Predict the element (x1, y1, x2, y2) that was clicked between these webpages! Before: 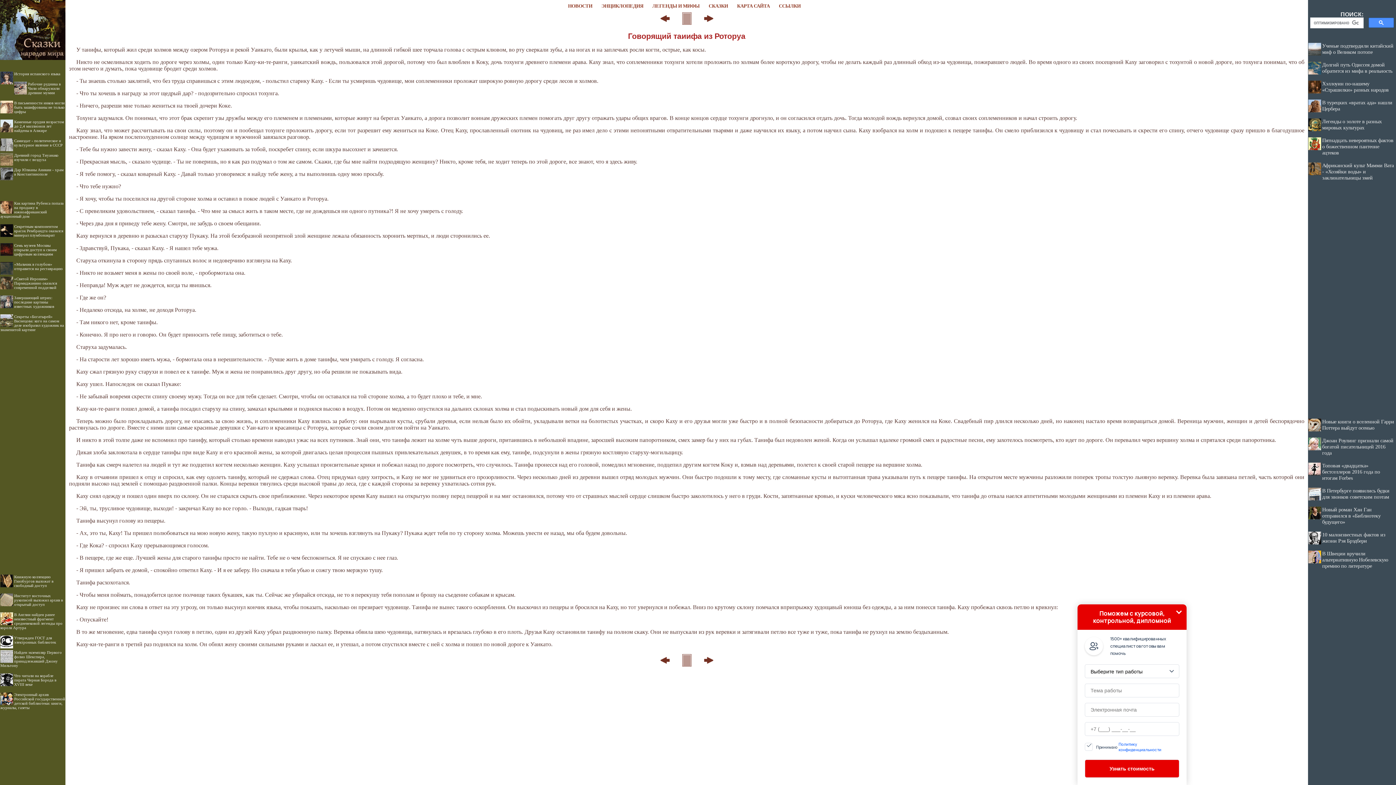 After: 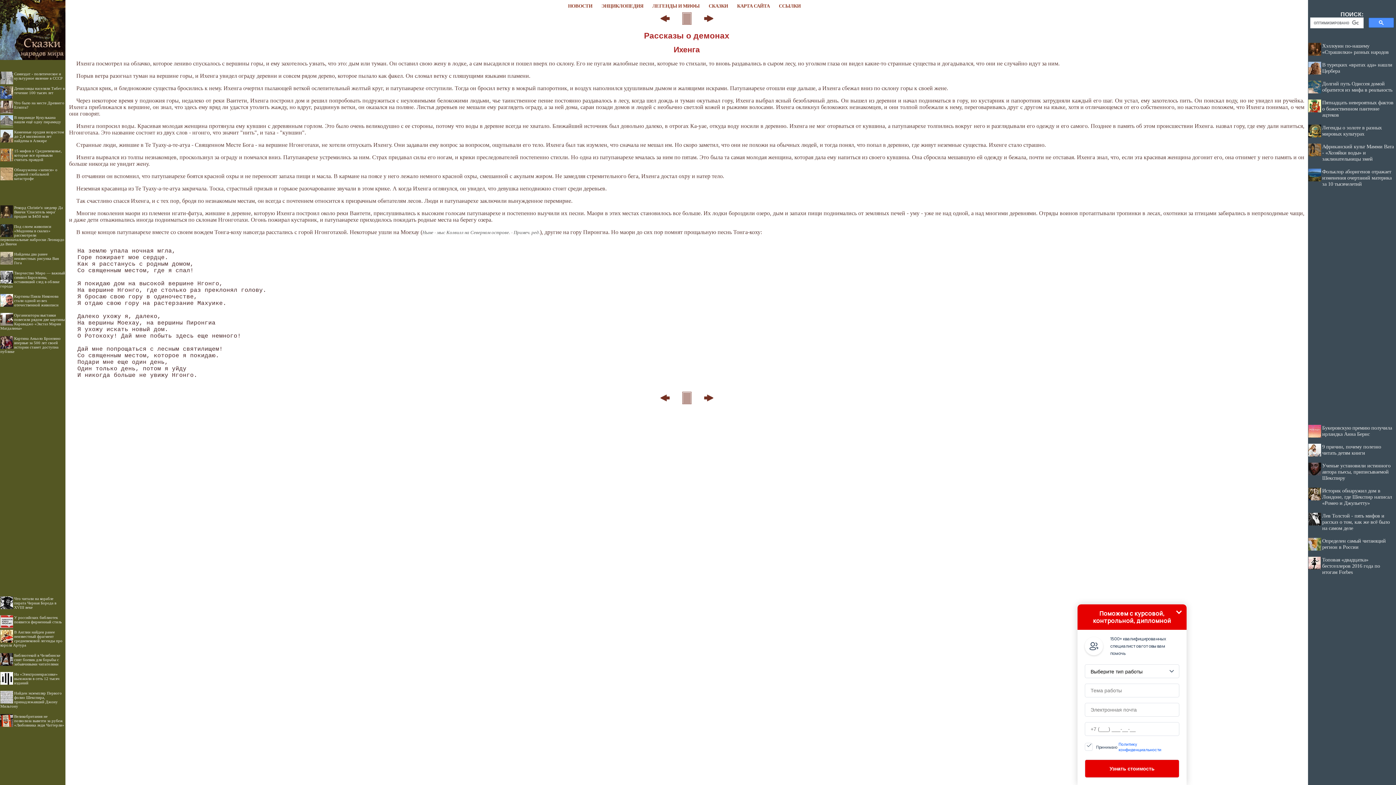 Action: bbox: (701, 663, 716, 669)